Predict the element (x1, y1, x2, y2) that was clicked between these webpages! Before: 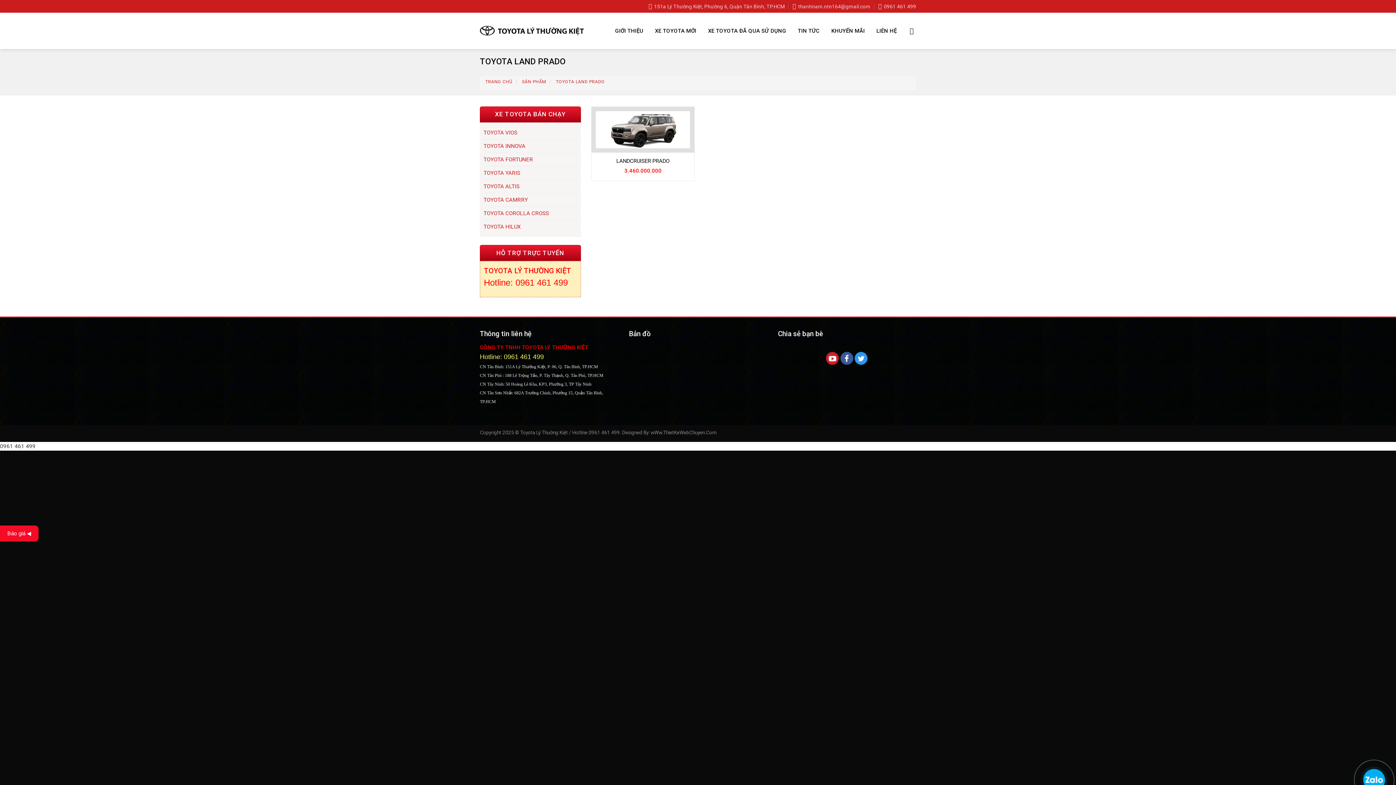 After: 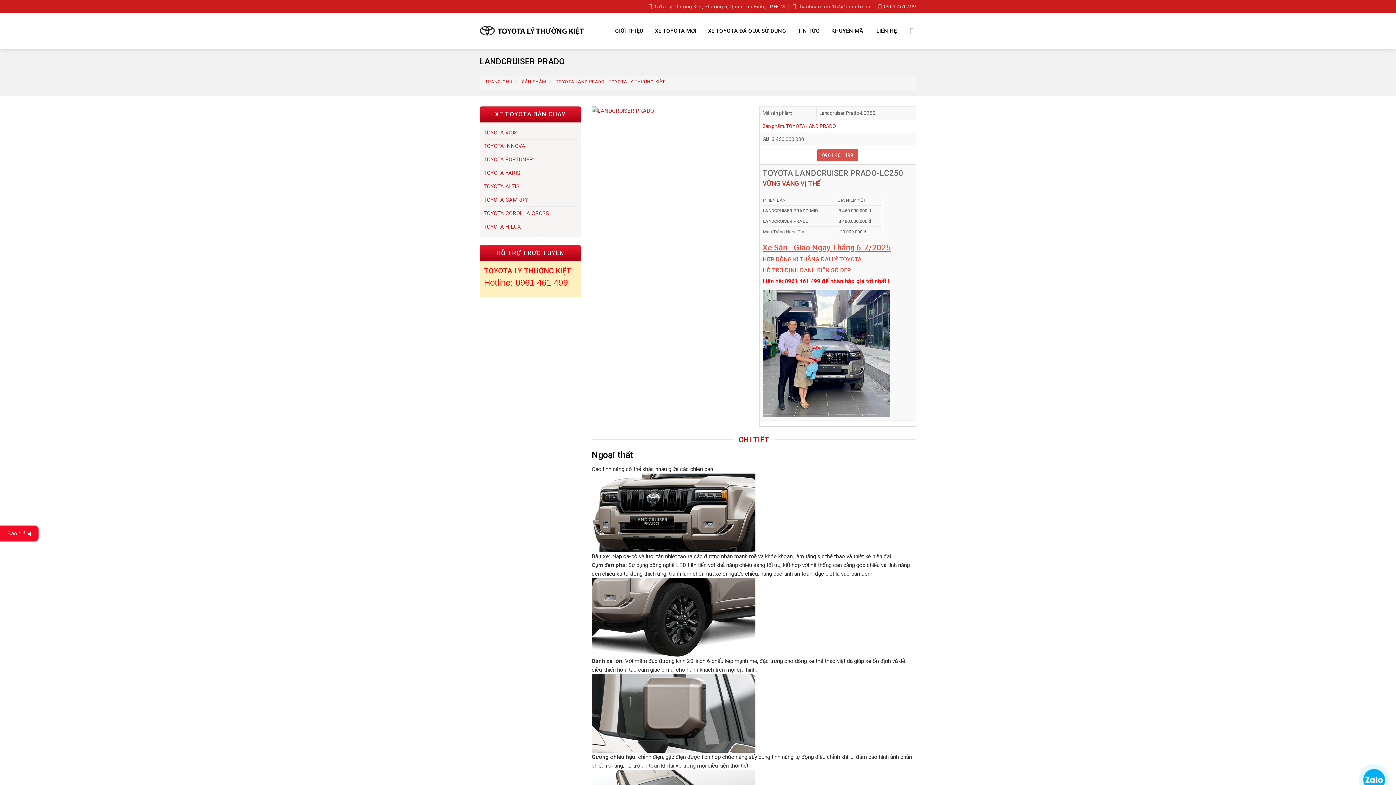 Action: bbox: (596, 111, 690, 148)